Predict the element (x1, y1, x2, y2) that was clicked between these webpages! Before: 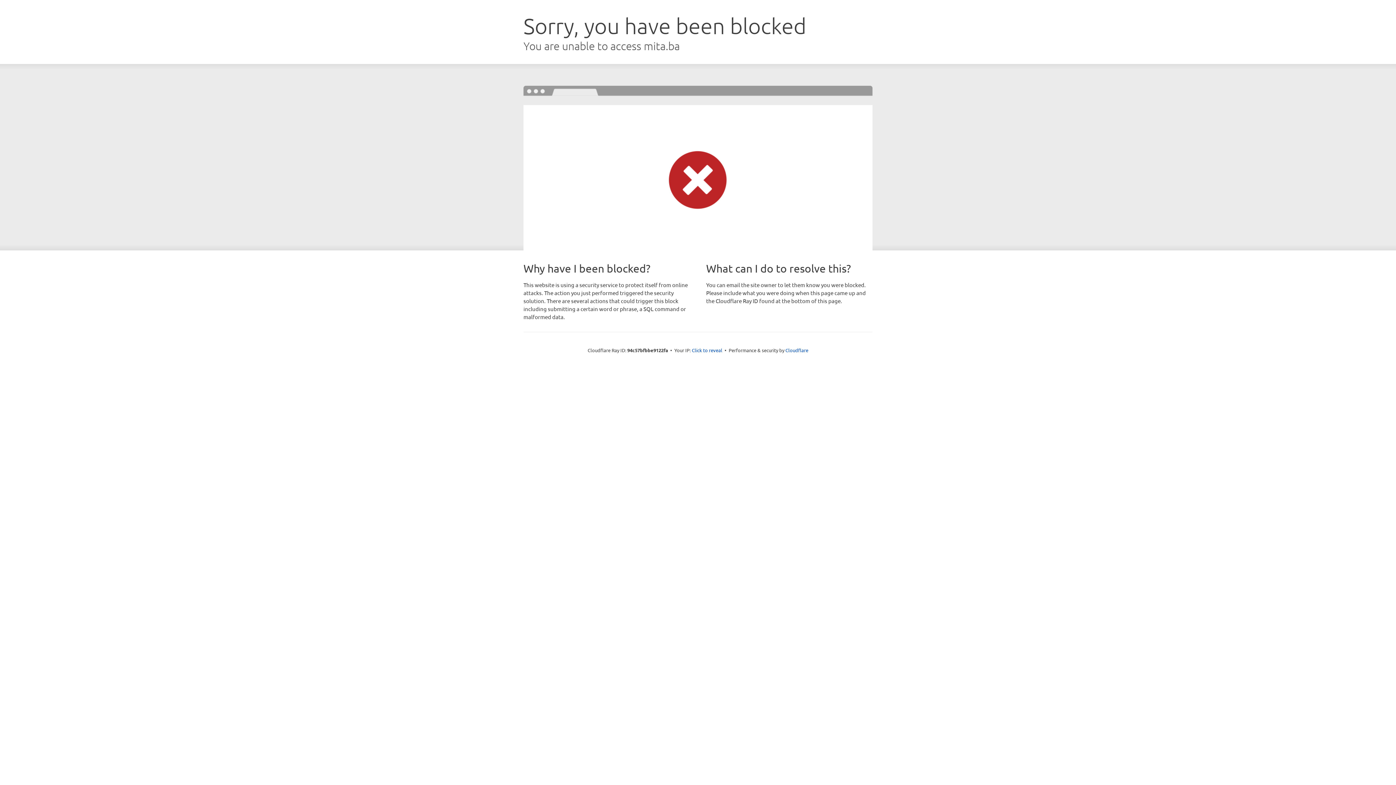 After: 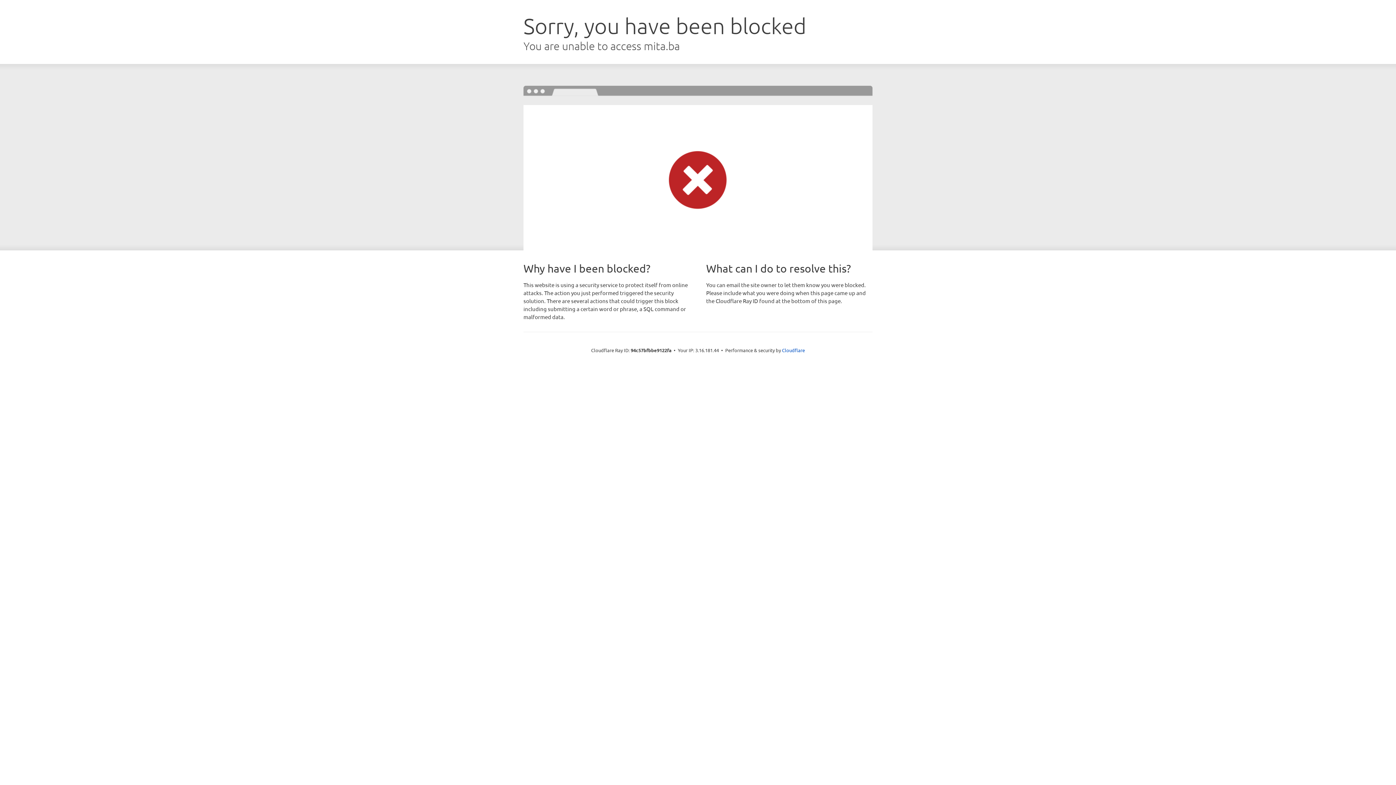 Action: bbox: (692, 346, 722, 353) label: Click to reveal